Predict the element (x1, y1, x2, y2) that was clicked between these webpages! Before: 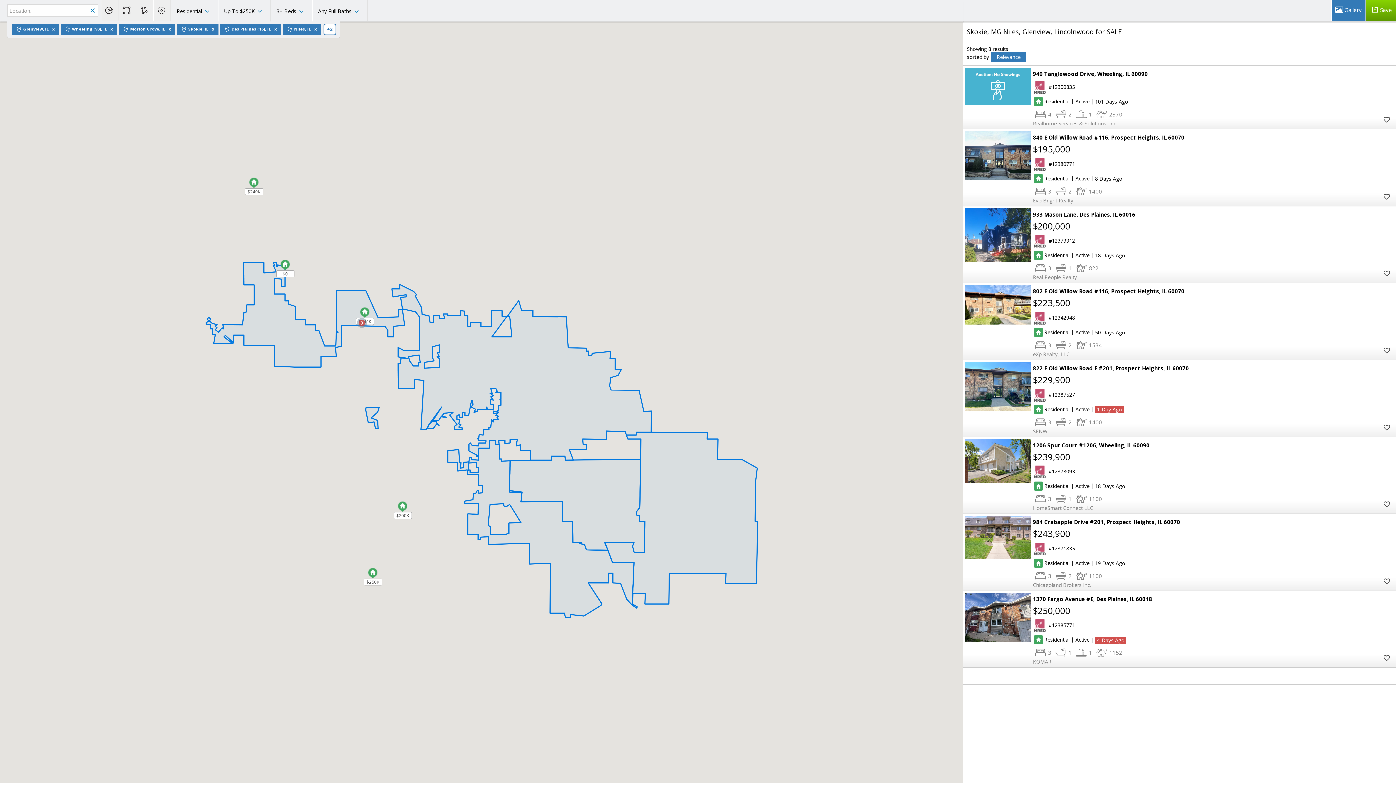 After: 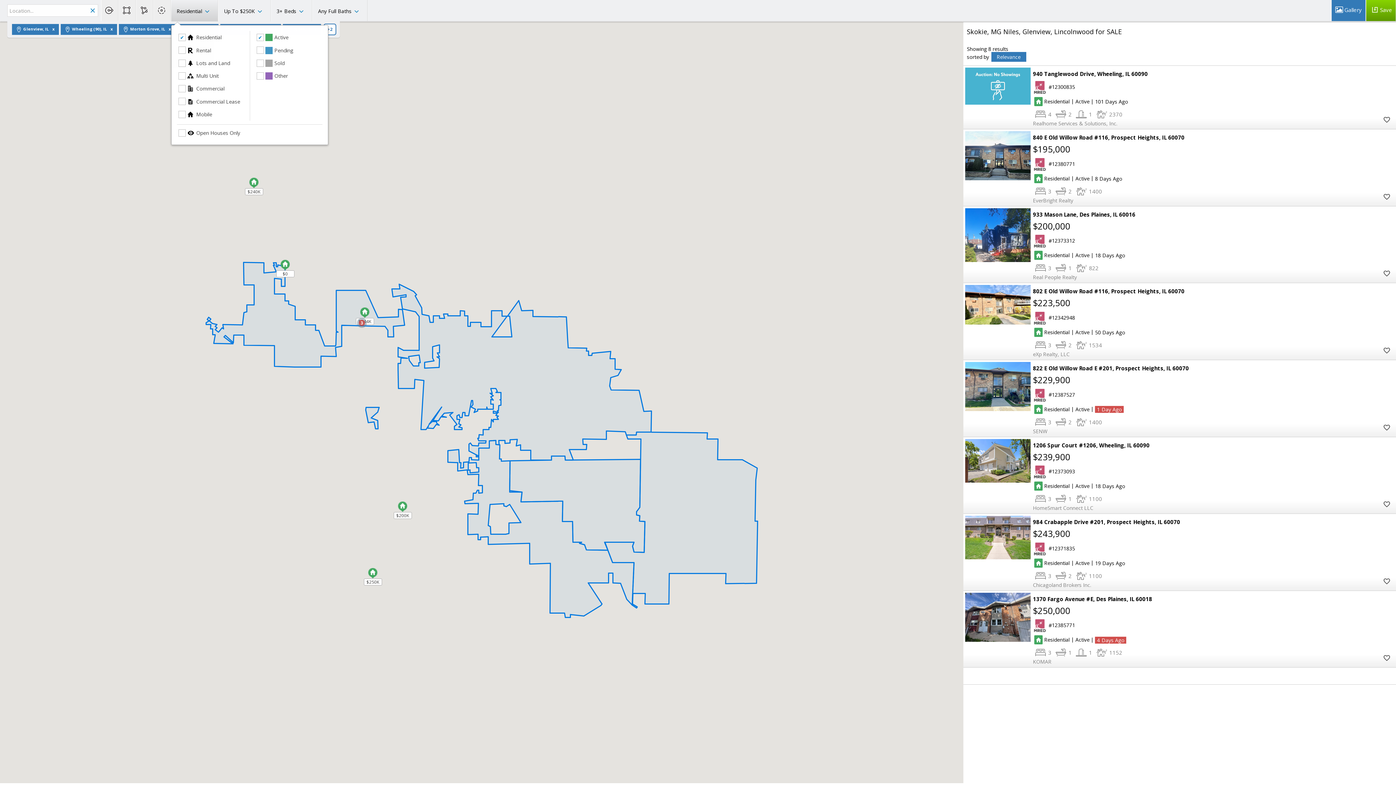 Action: bbox: (171, 0, 217, 21) label: Residential